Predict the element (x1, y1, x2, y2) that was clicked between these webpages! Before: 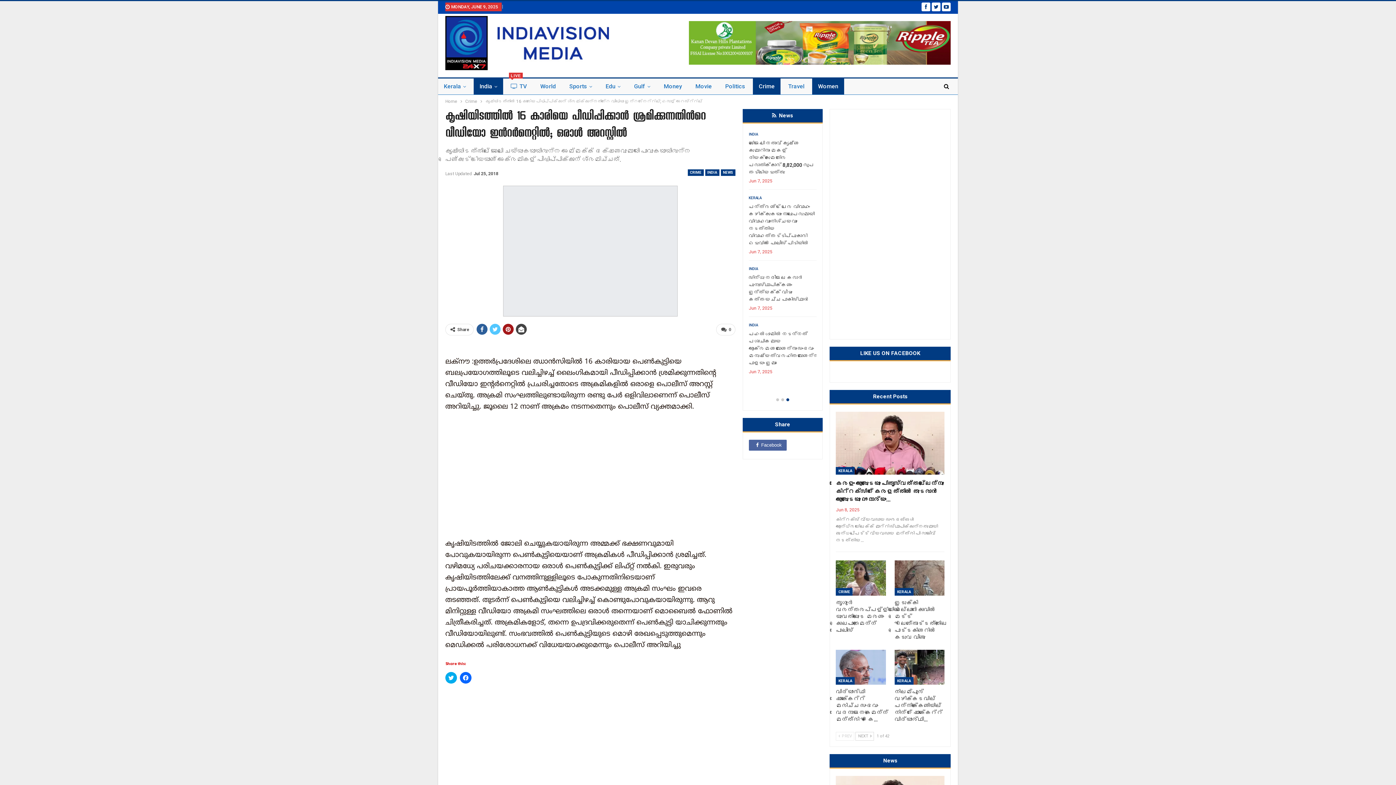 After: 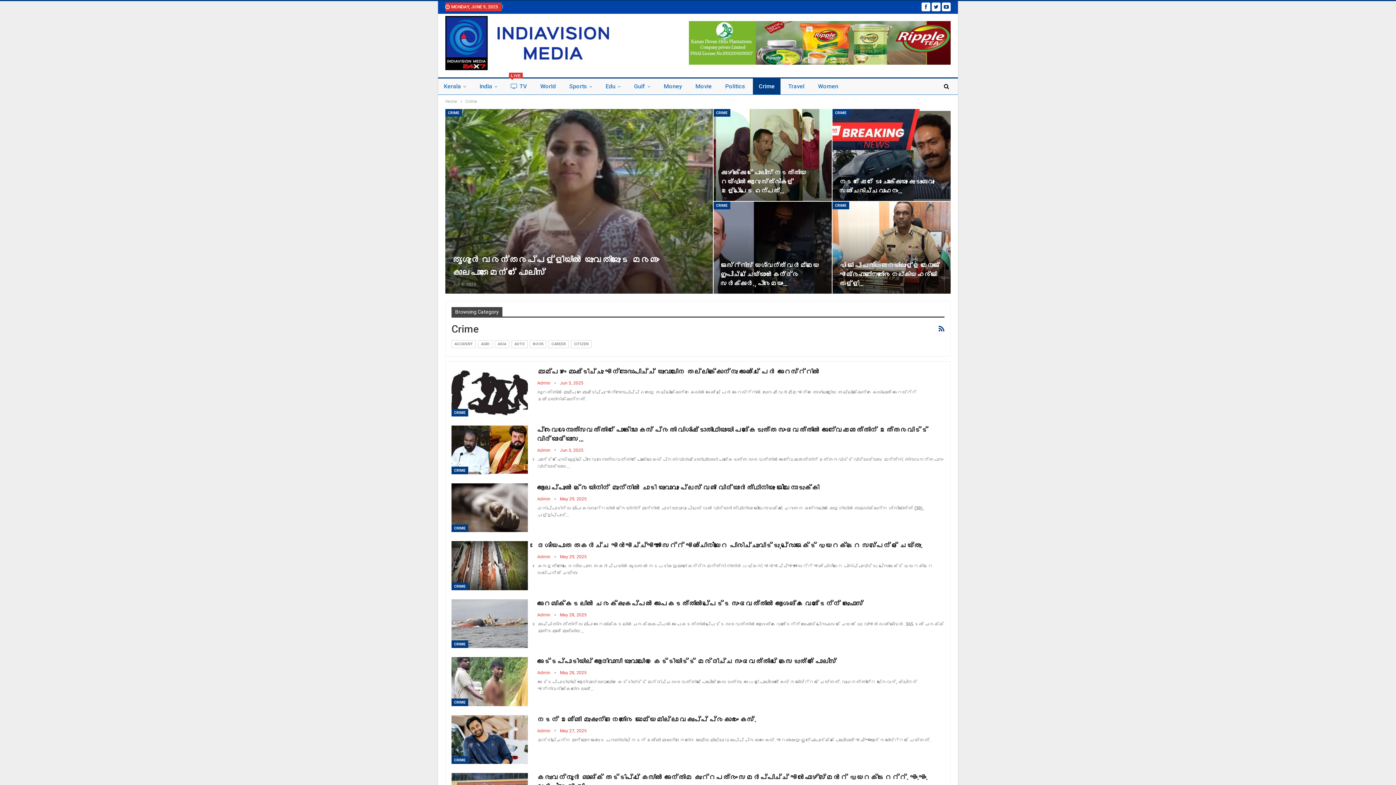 Action: label: CRIME bbox: (836, 588, 852, 595)